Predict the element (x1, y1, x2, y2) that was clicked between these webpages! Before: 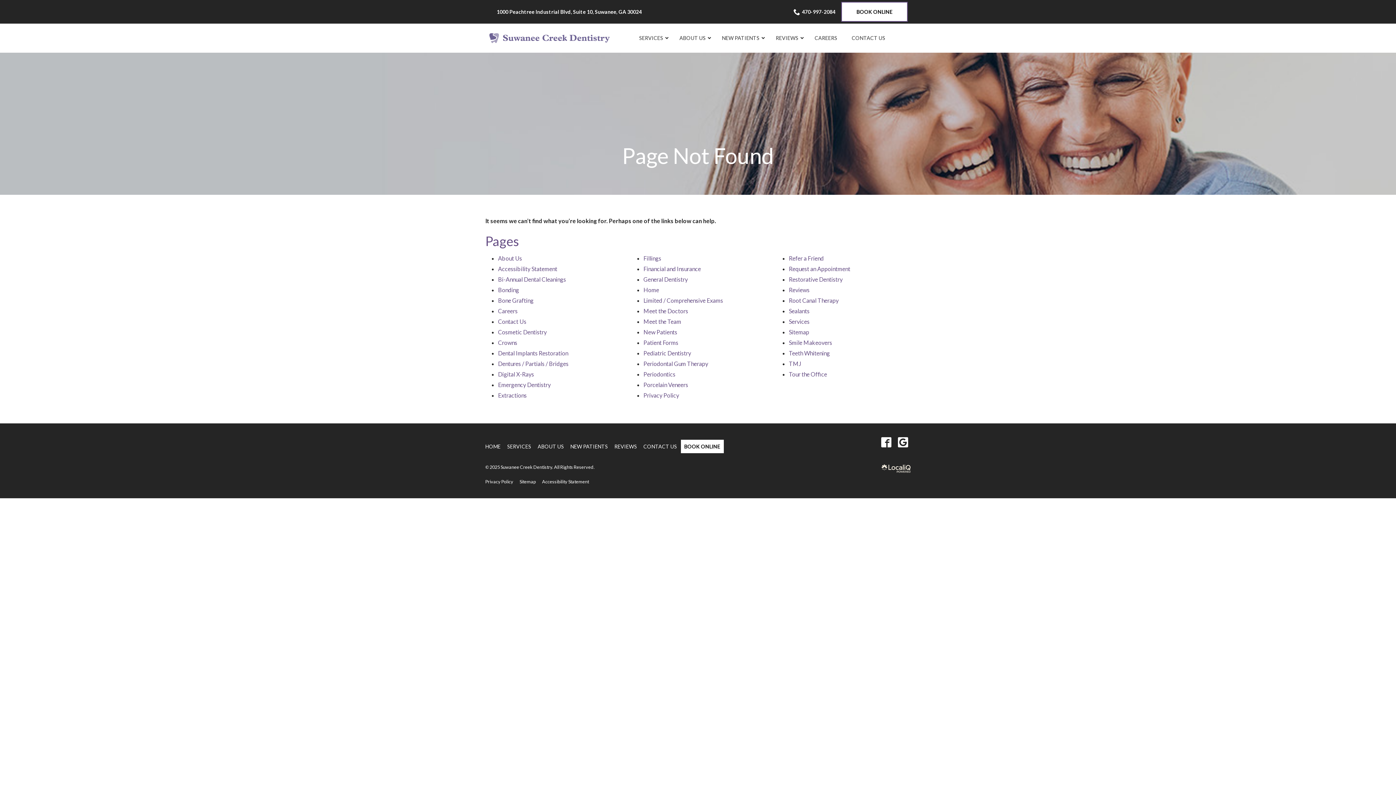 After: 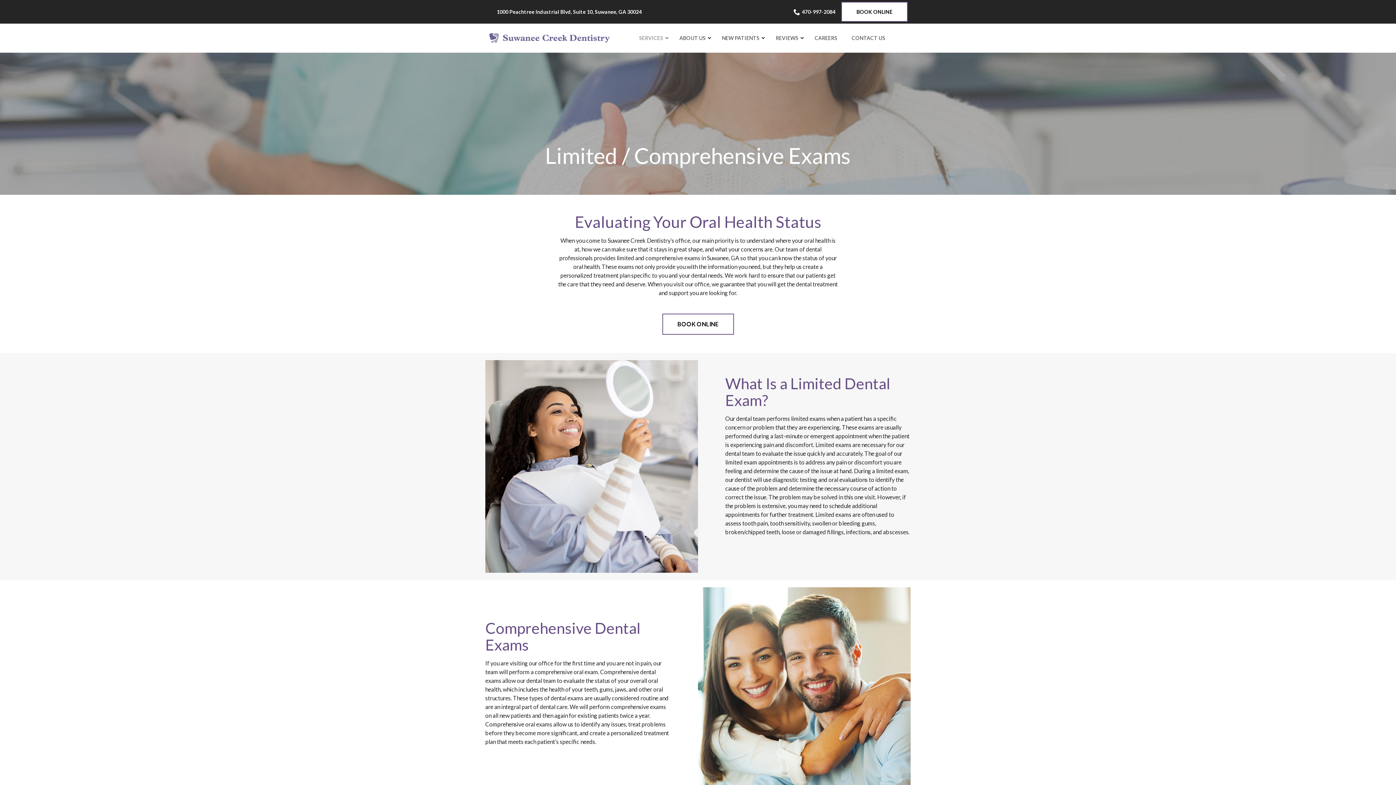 Action: label: Limited / Comprehensive Exams bbox: (643, 297, 723, 304)